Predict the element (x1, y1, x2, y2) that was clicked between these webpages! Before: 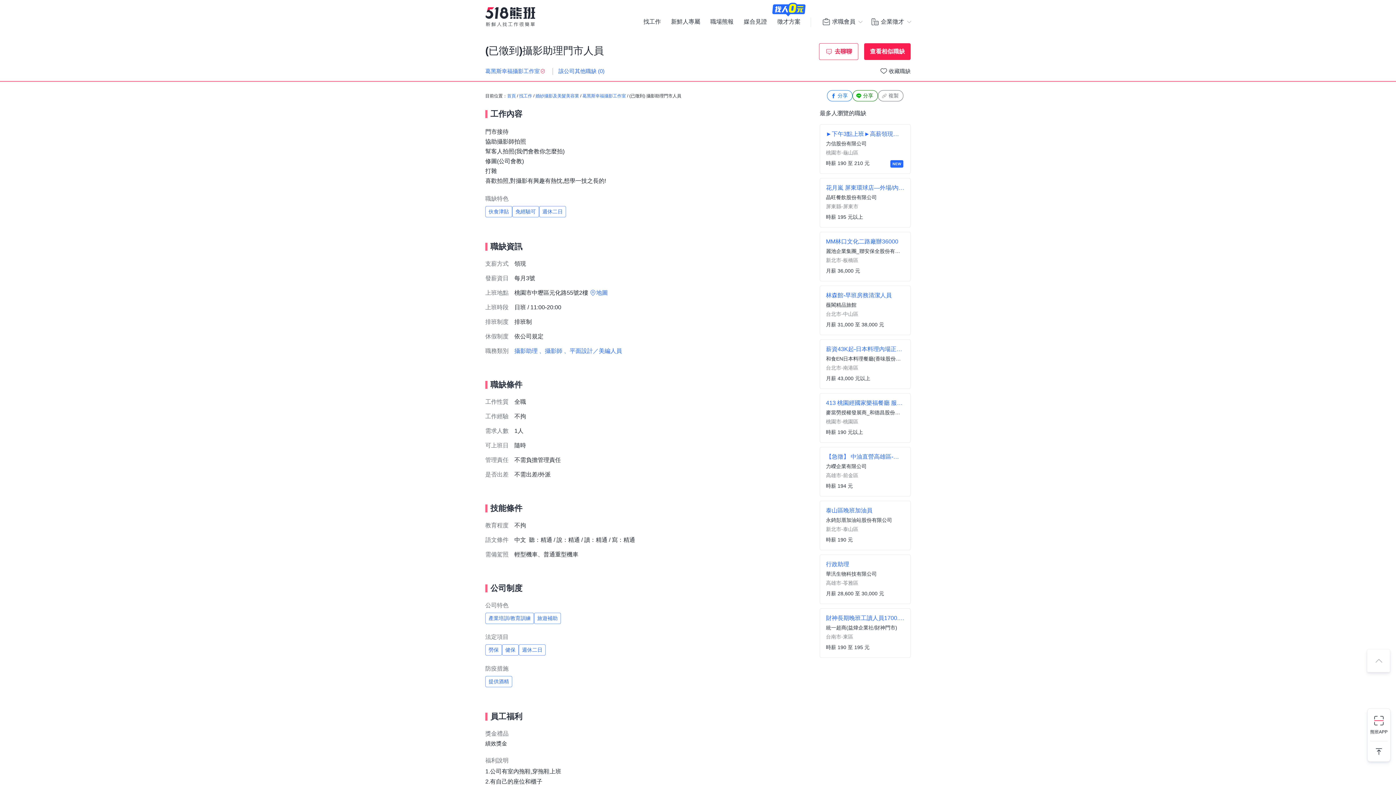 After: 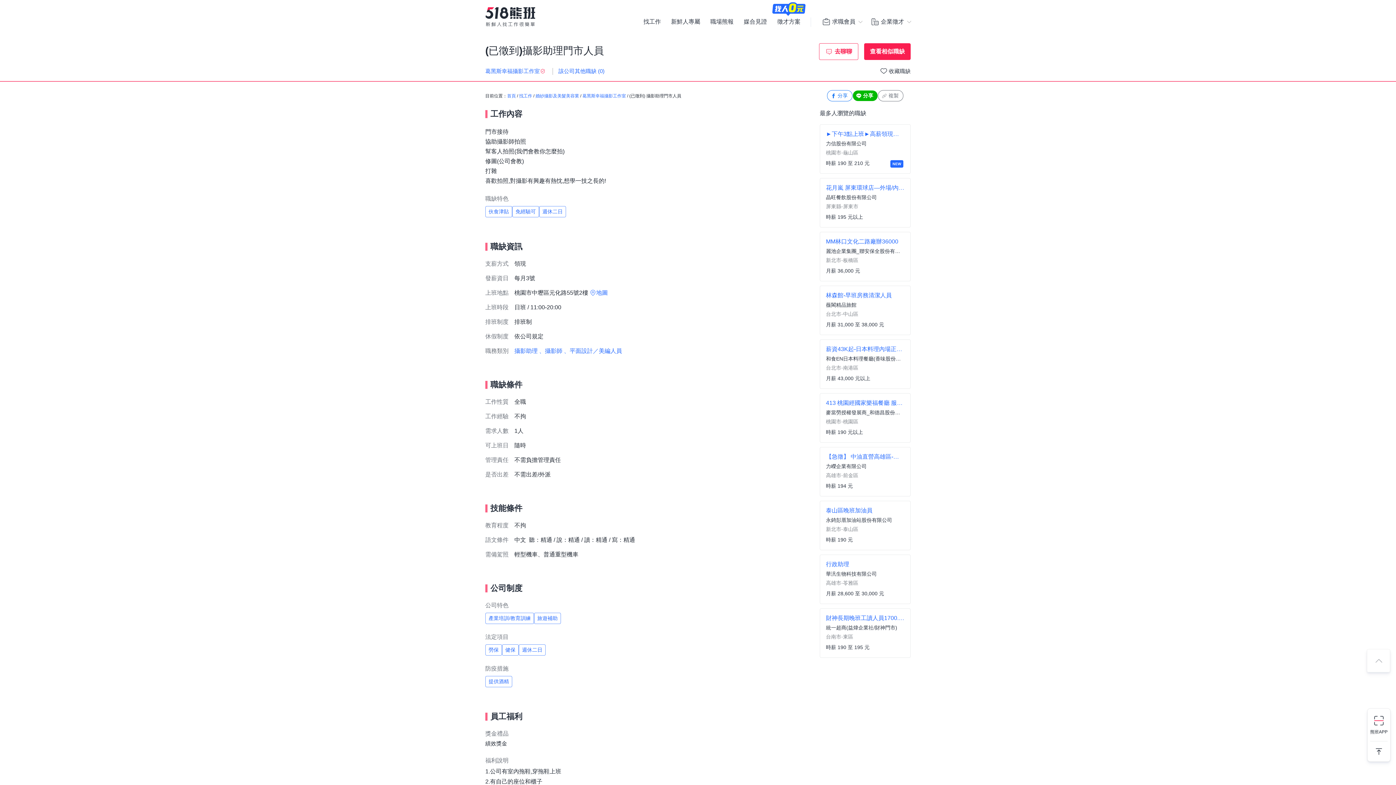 Action: label: 分享 bbox: (852, 90, 878, 101)